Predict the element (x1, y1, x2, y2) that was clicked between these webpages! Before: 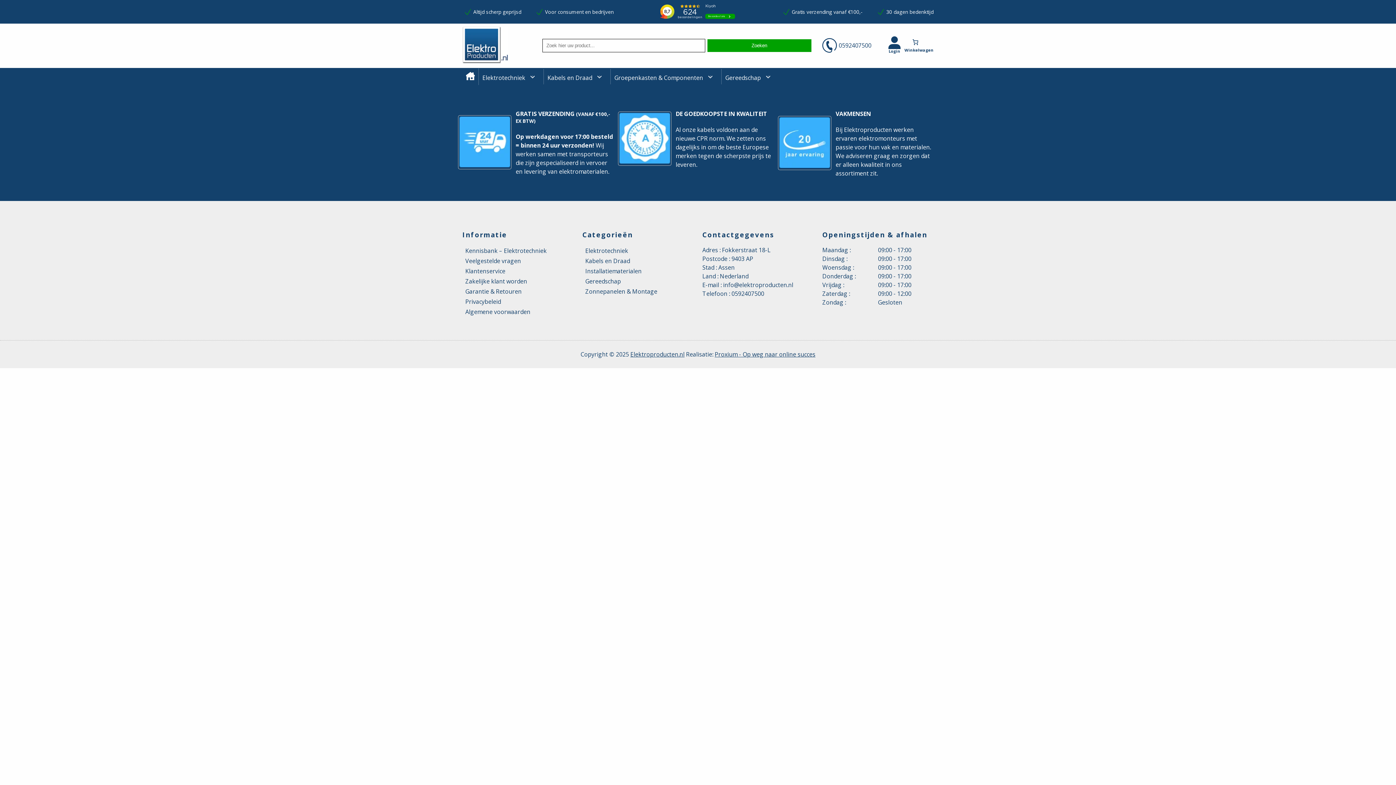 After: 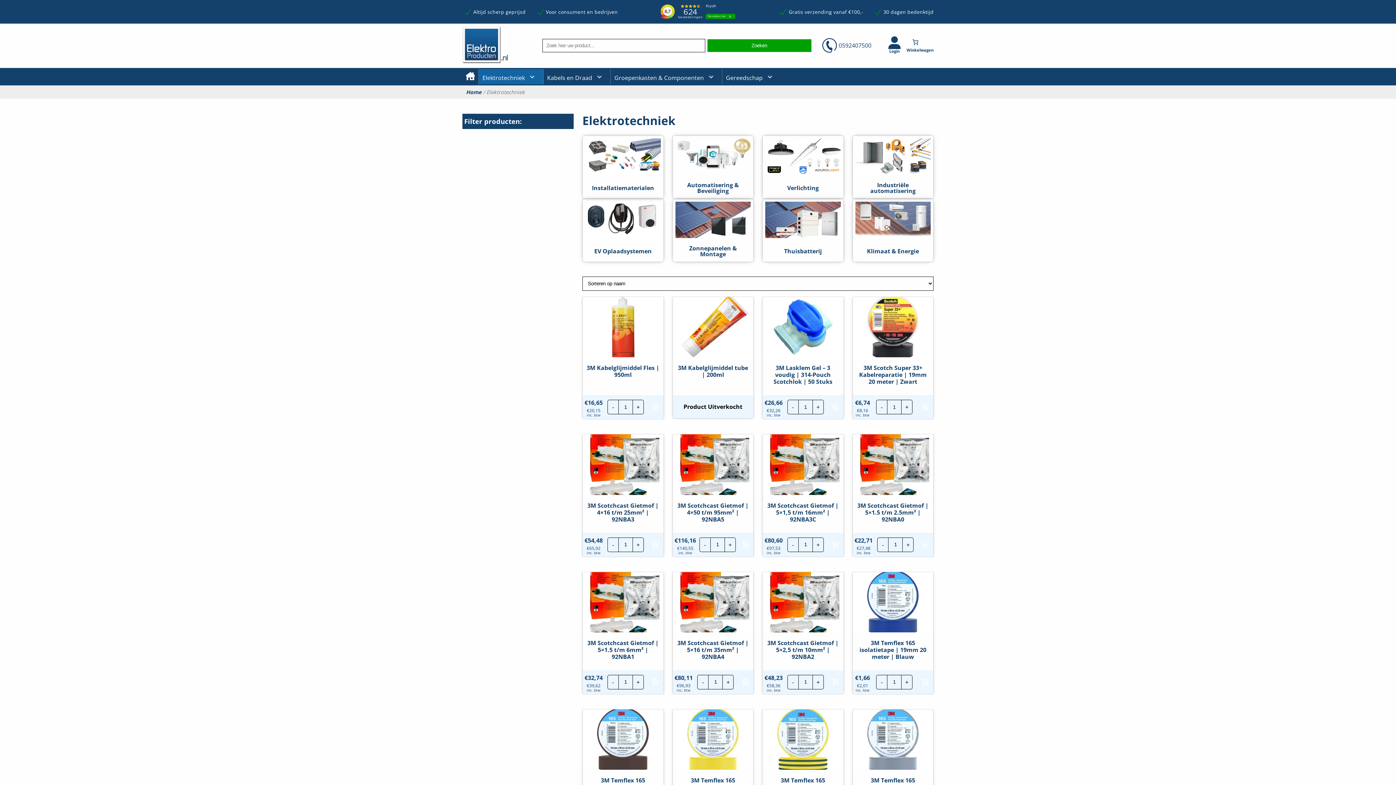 Action: bbox: (585, 245, 693, 255) label: Elektrotechniek